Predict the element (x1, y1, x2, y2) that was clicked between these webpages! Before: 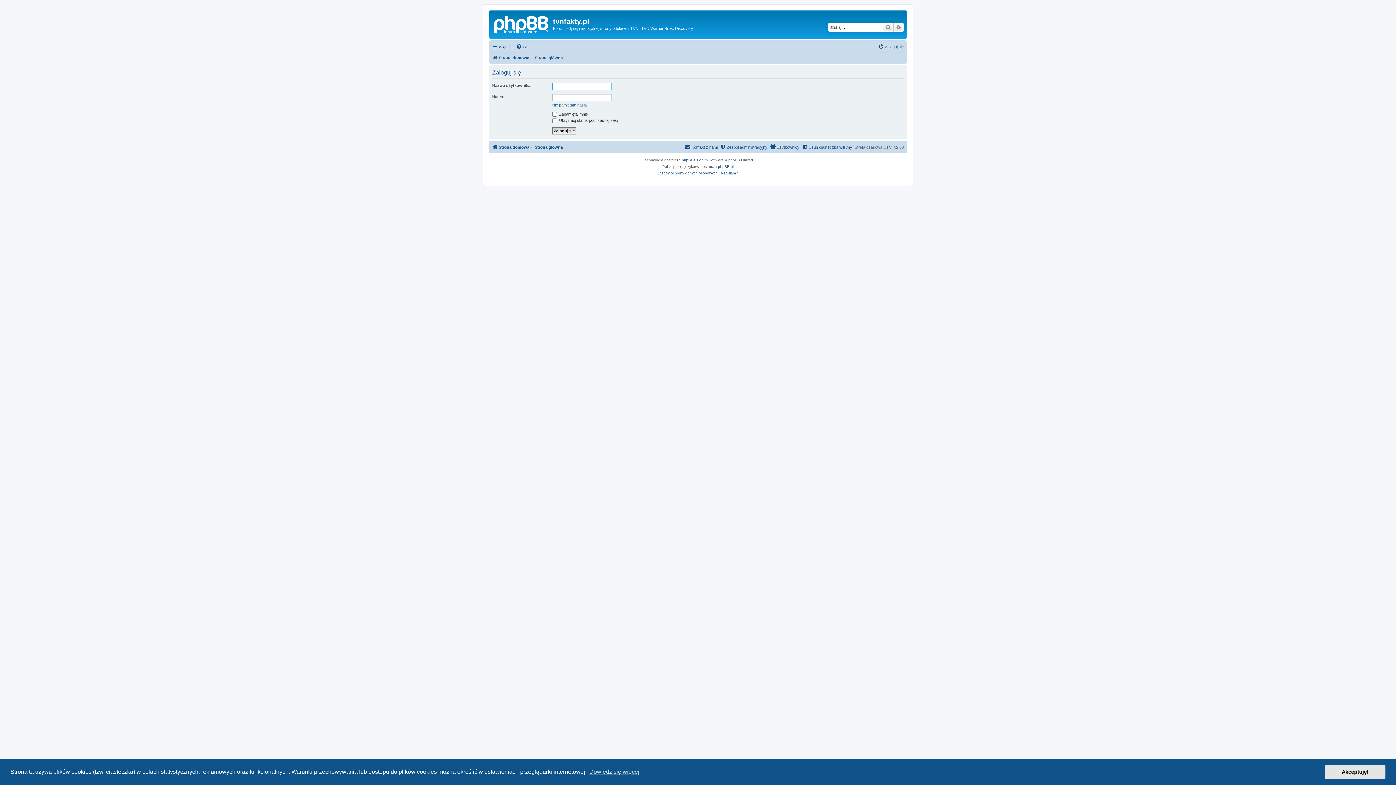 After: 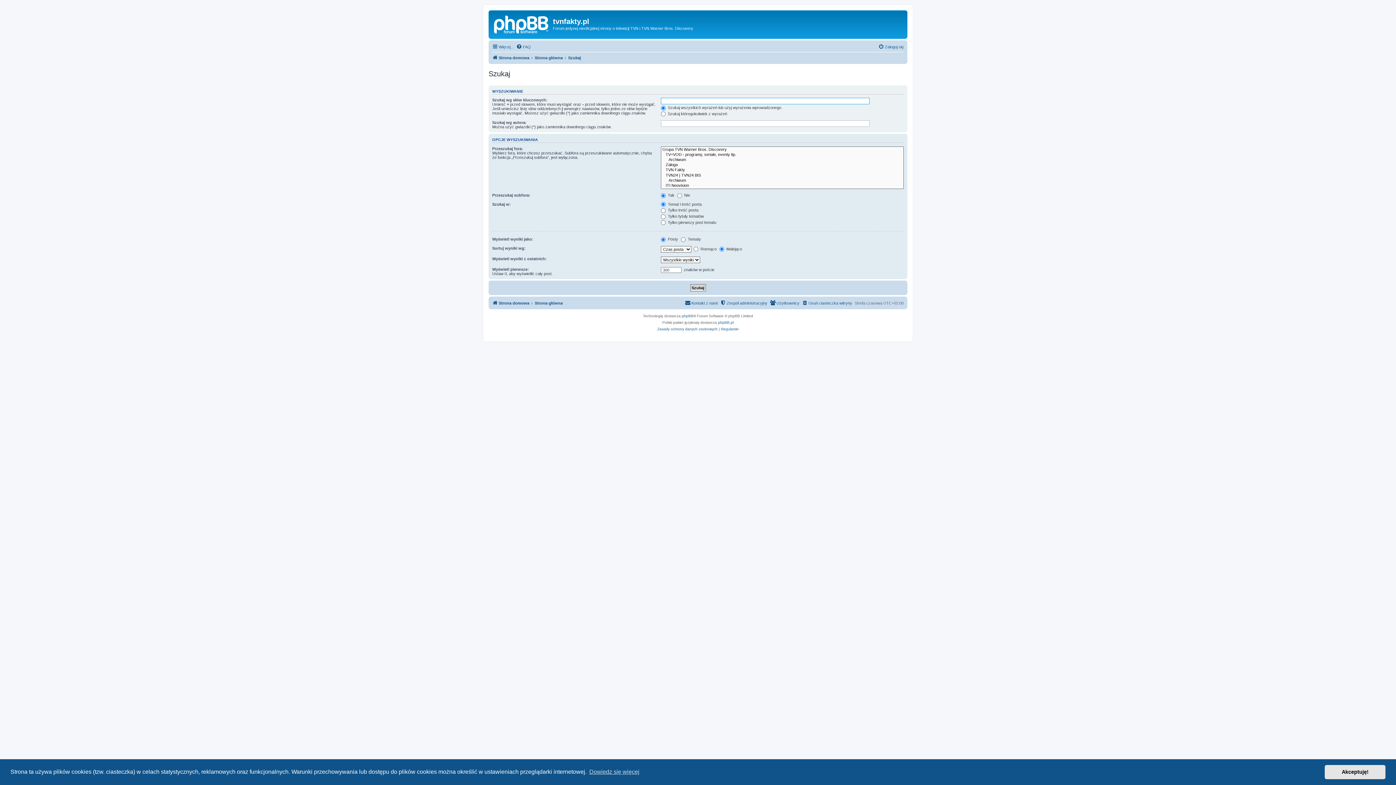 Action: bbox: (893, 22, 904, 31) label: Wyszukiwanie zaawansowane